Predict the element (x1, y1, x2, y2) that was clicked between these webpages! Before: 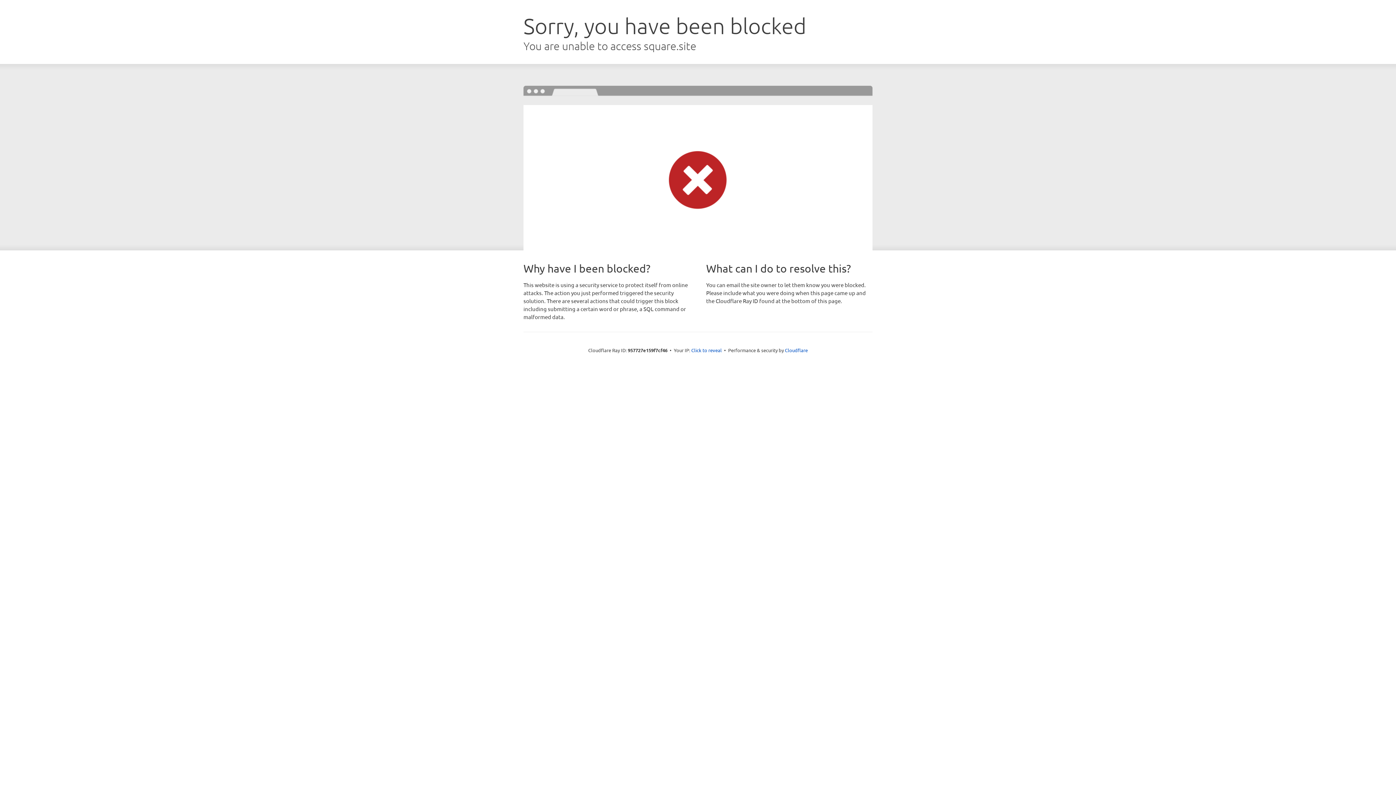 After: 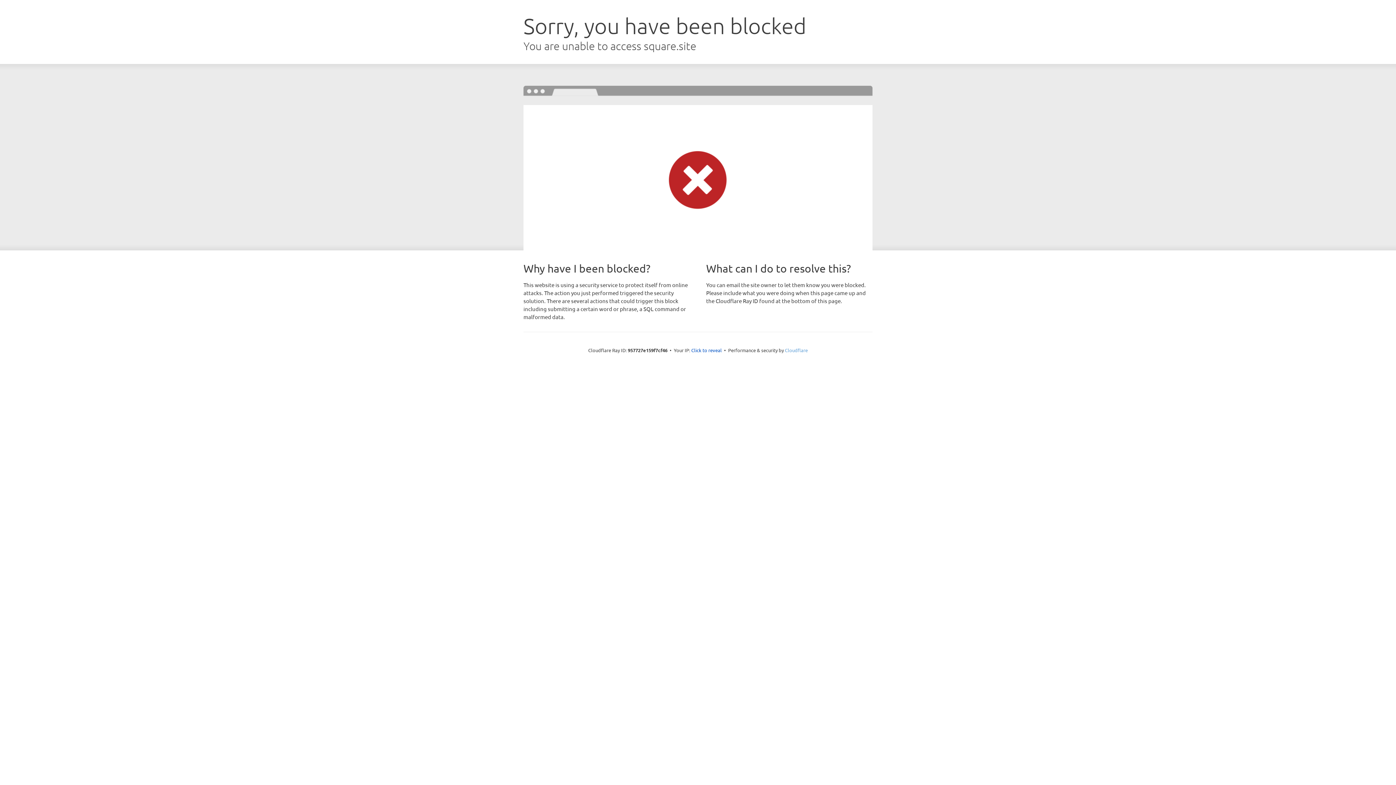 Action: label: Cloudflare bbox: (785, 347, 808, 353)